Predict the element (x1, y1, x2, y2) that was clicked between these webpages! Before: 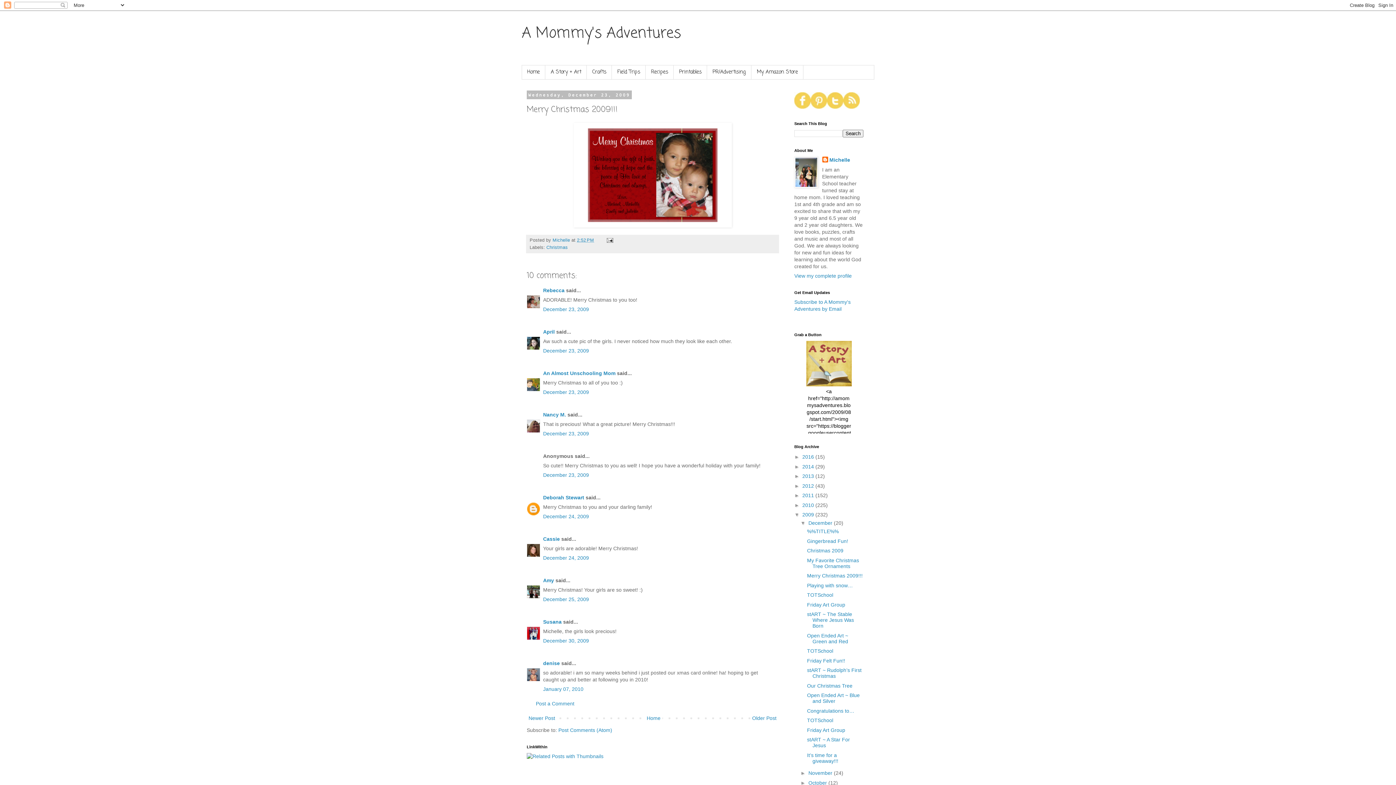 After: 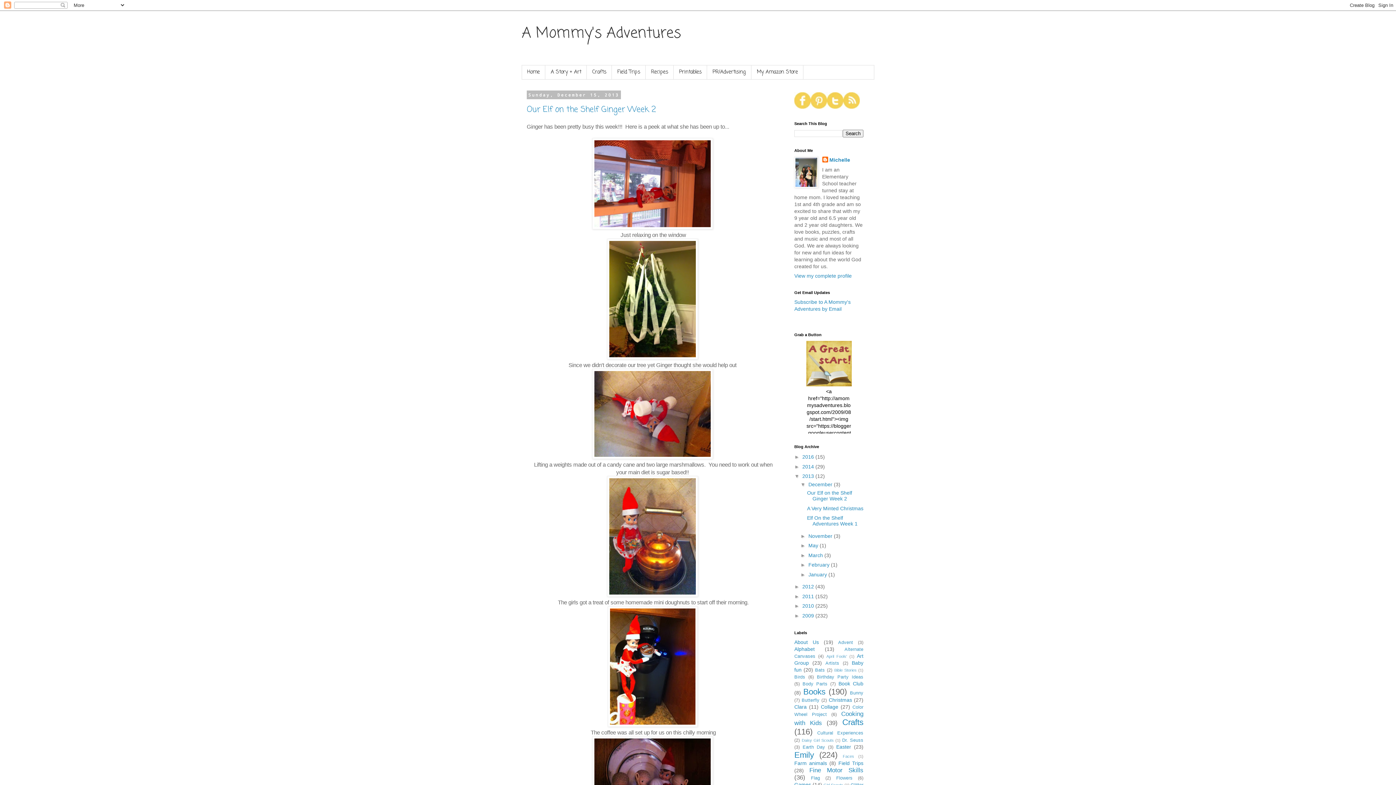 Action: label: 2013  bbox: (802, 473, 815, 479)